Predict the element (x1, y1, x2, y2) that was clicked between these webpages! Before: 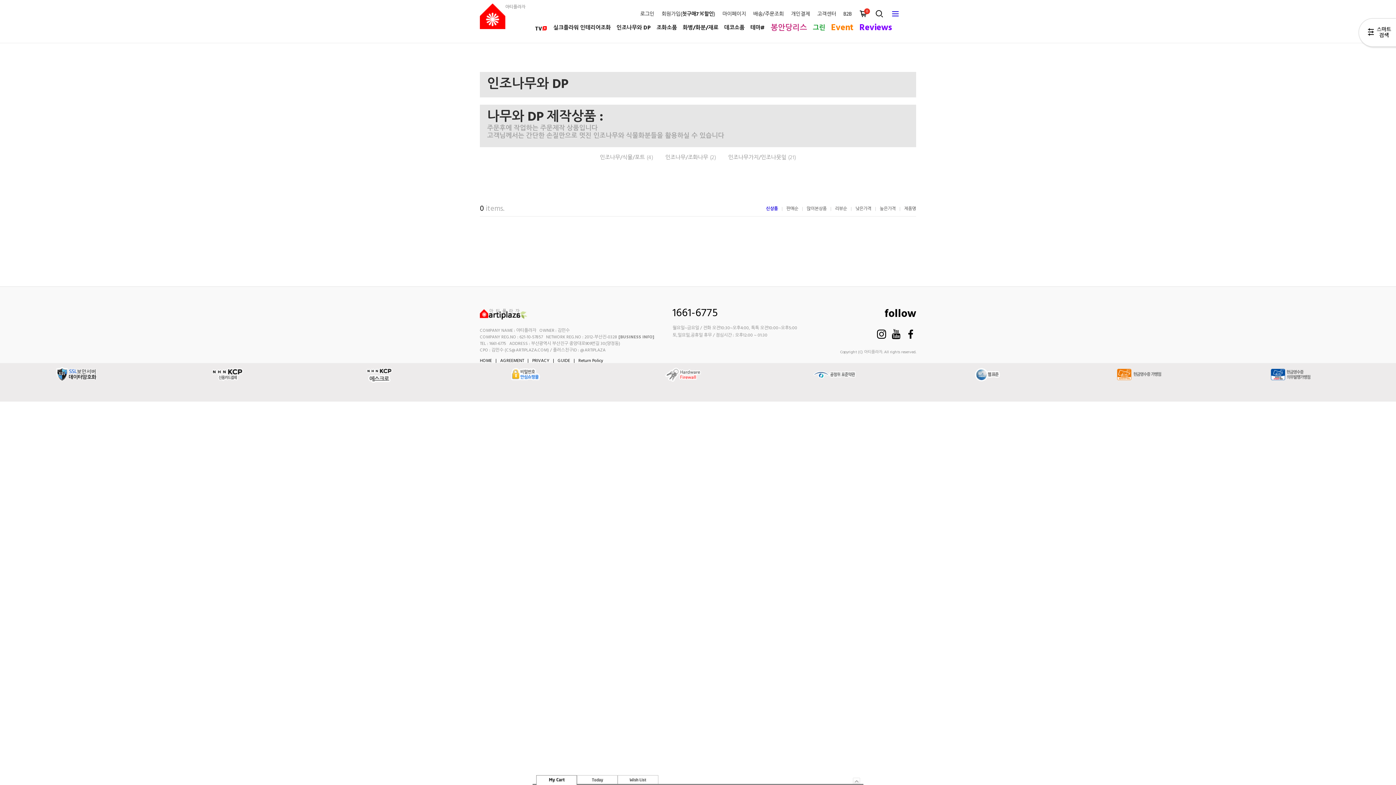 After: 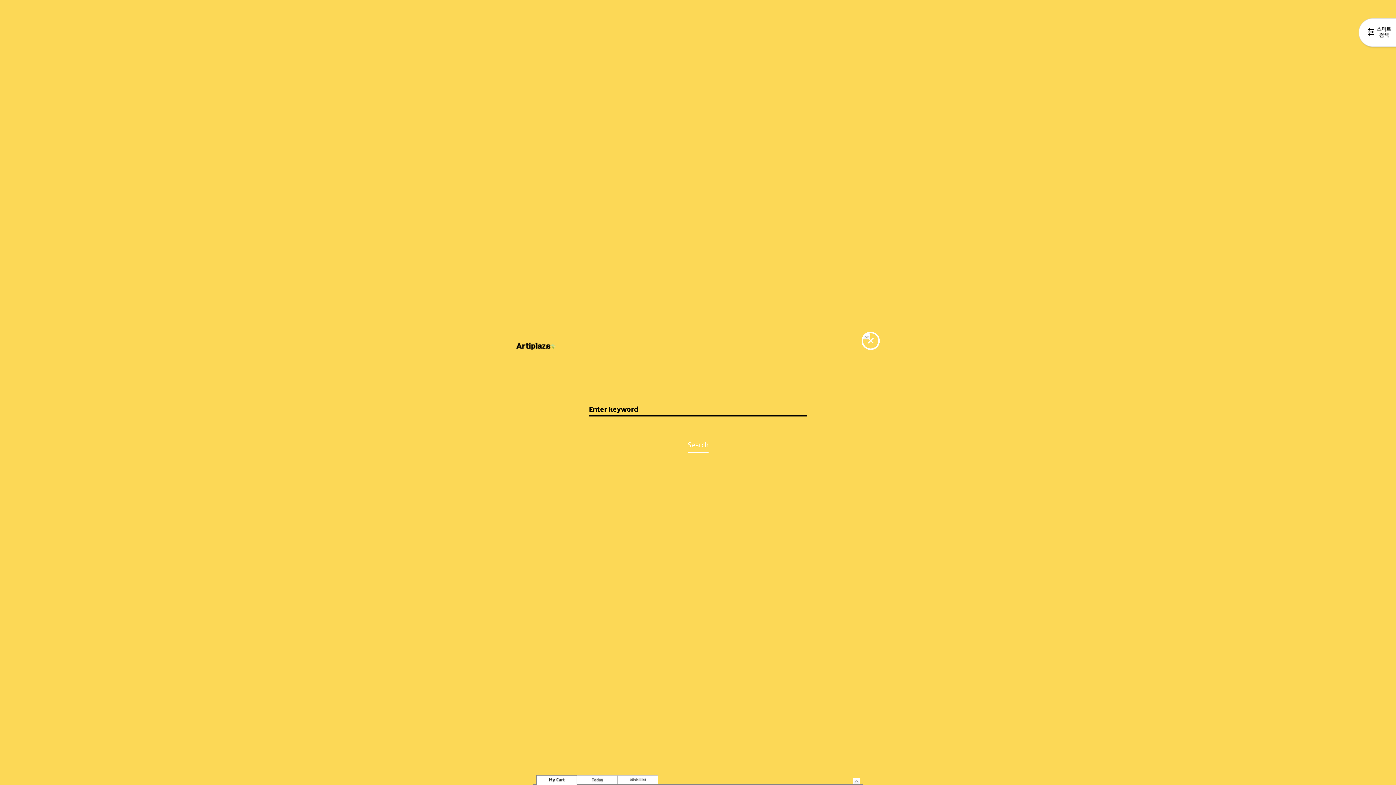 Action: bbox: (875, 9, 884, 18)